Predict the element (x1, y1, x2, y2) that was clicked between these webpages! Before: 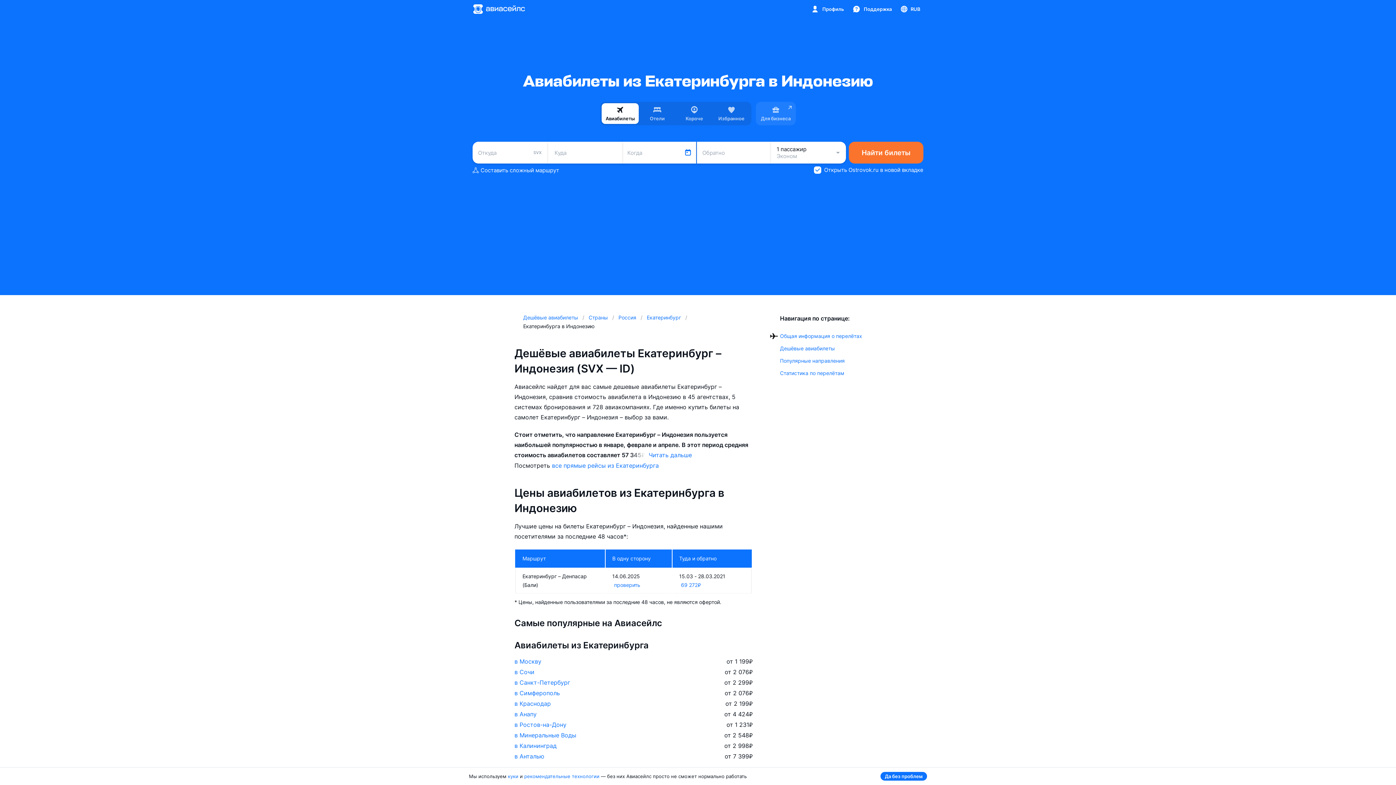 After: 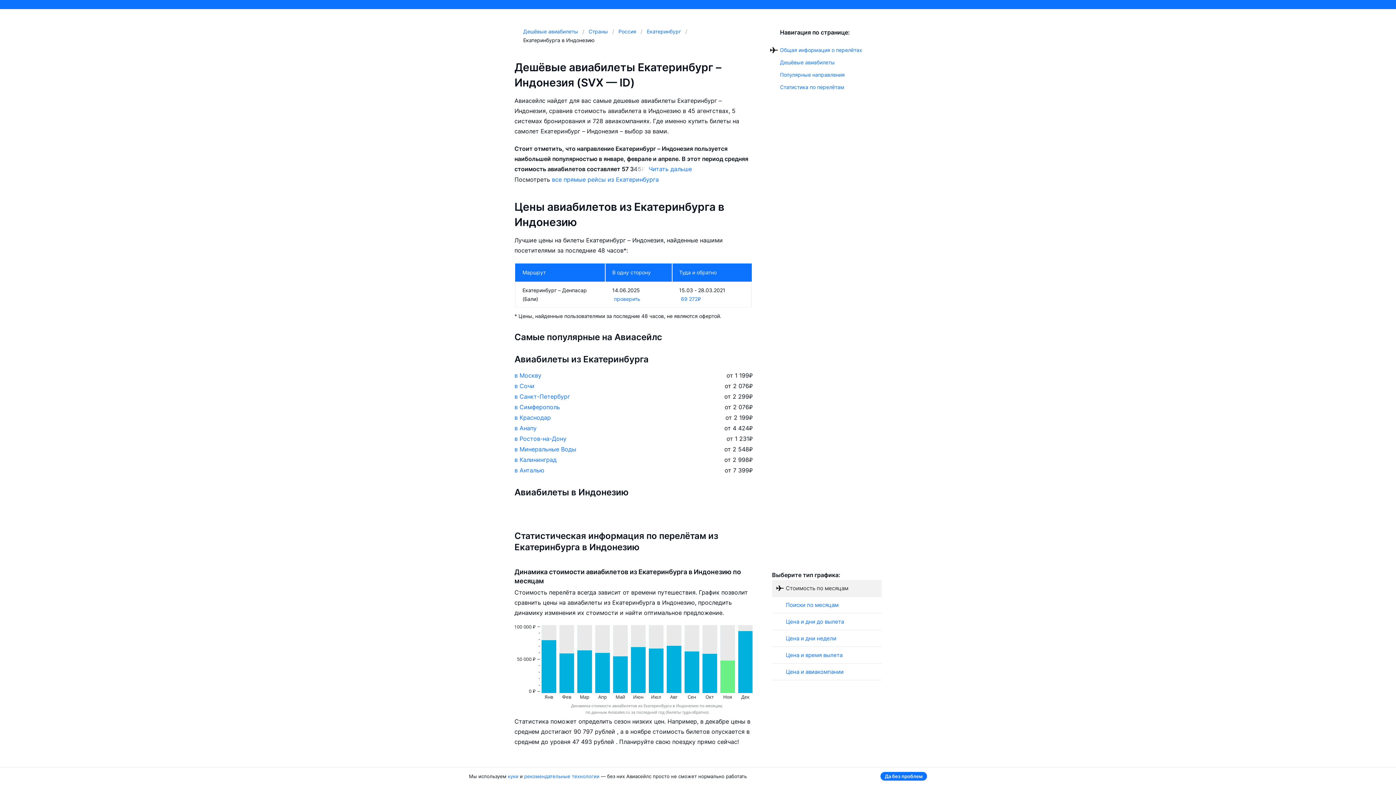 Action: bbox: (780, 357, 844, 363) label: Популярные направления